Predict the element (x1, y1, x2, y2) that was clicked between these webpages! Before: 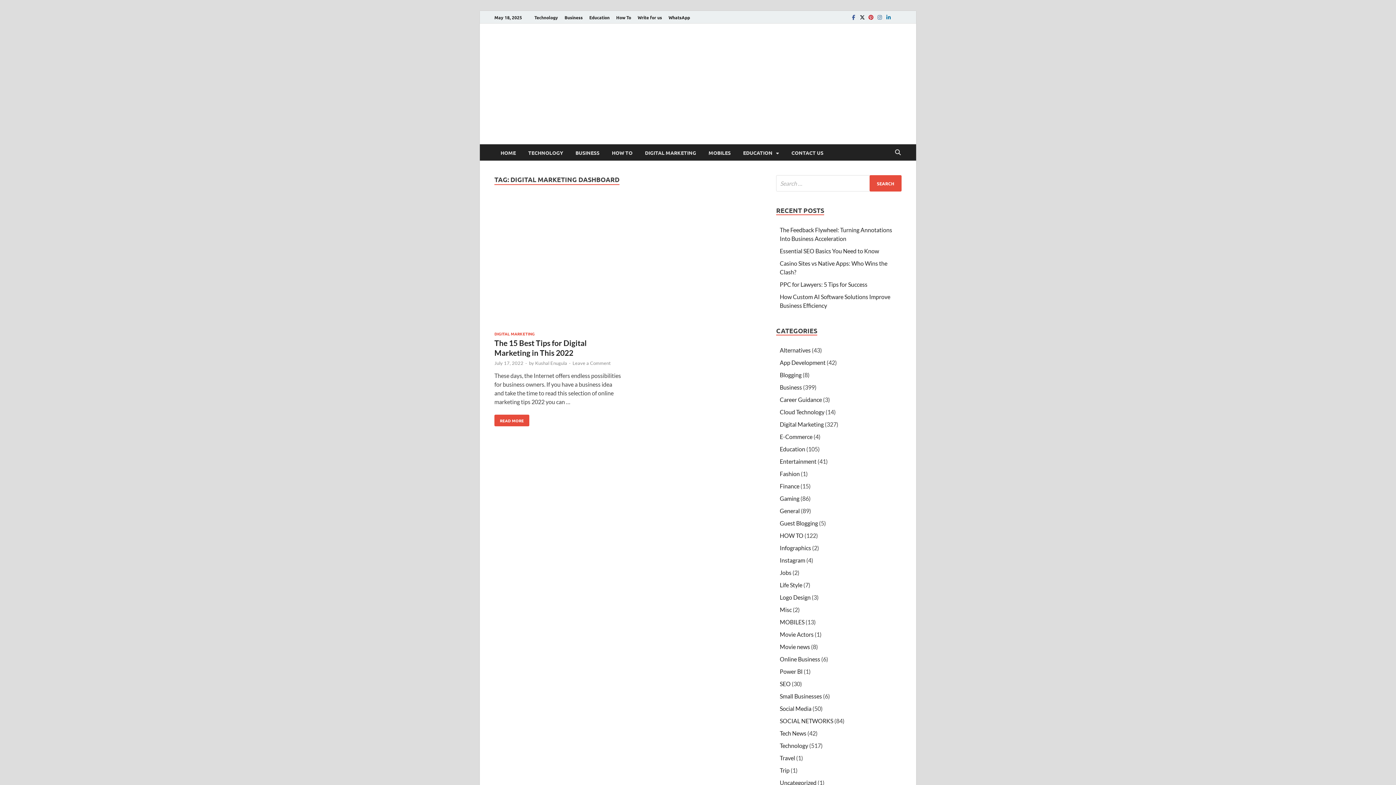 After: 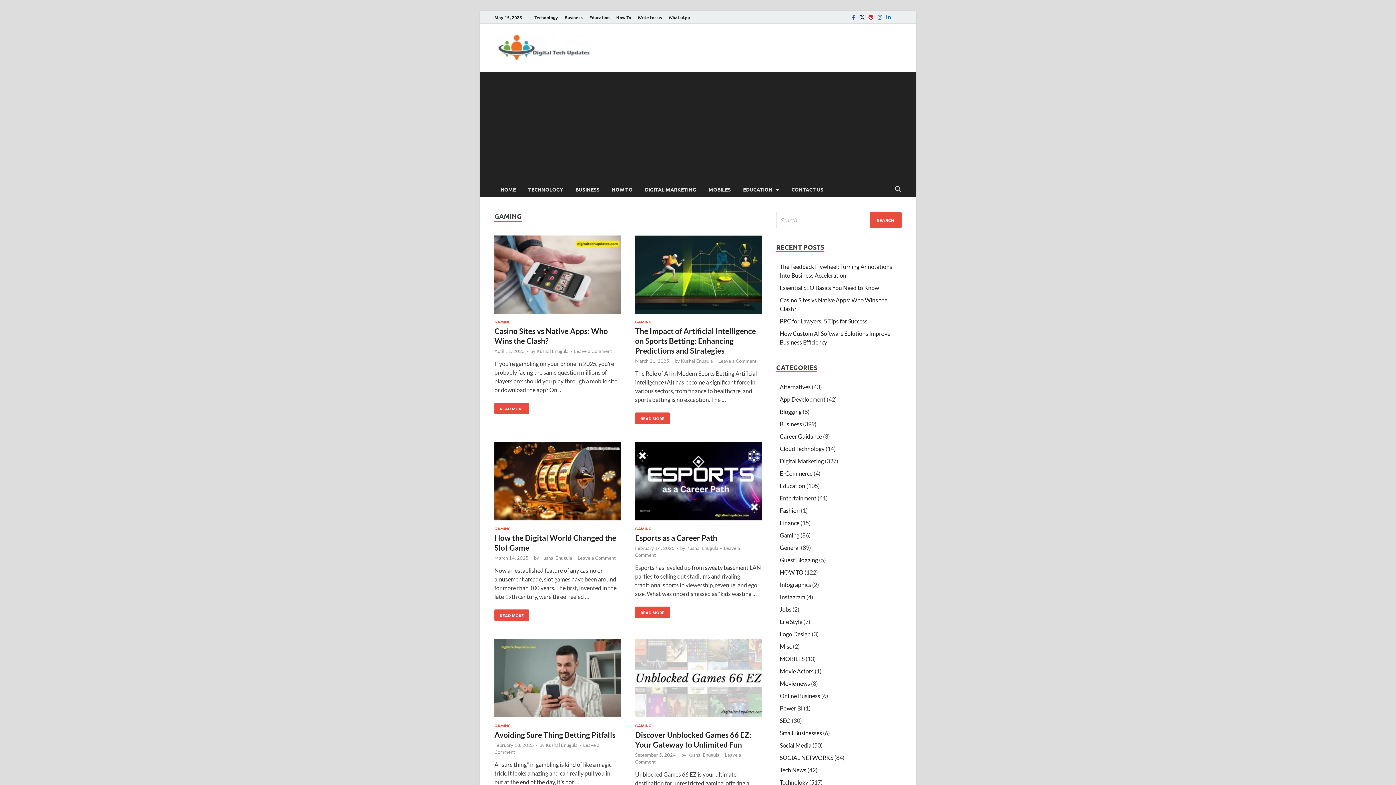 Action: label: Gaming bbox: (780, 495, 799, 502)